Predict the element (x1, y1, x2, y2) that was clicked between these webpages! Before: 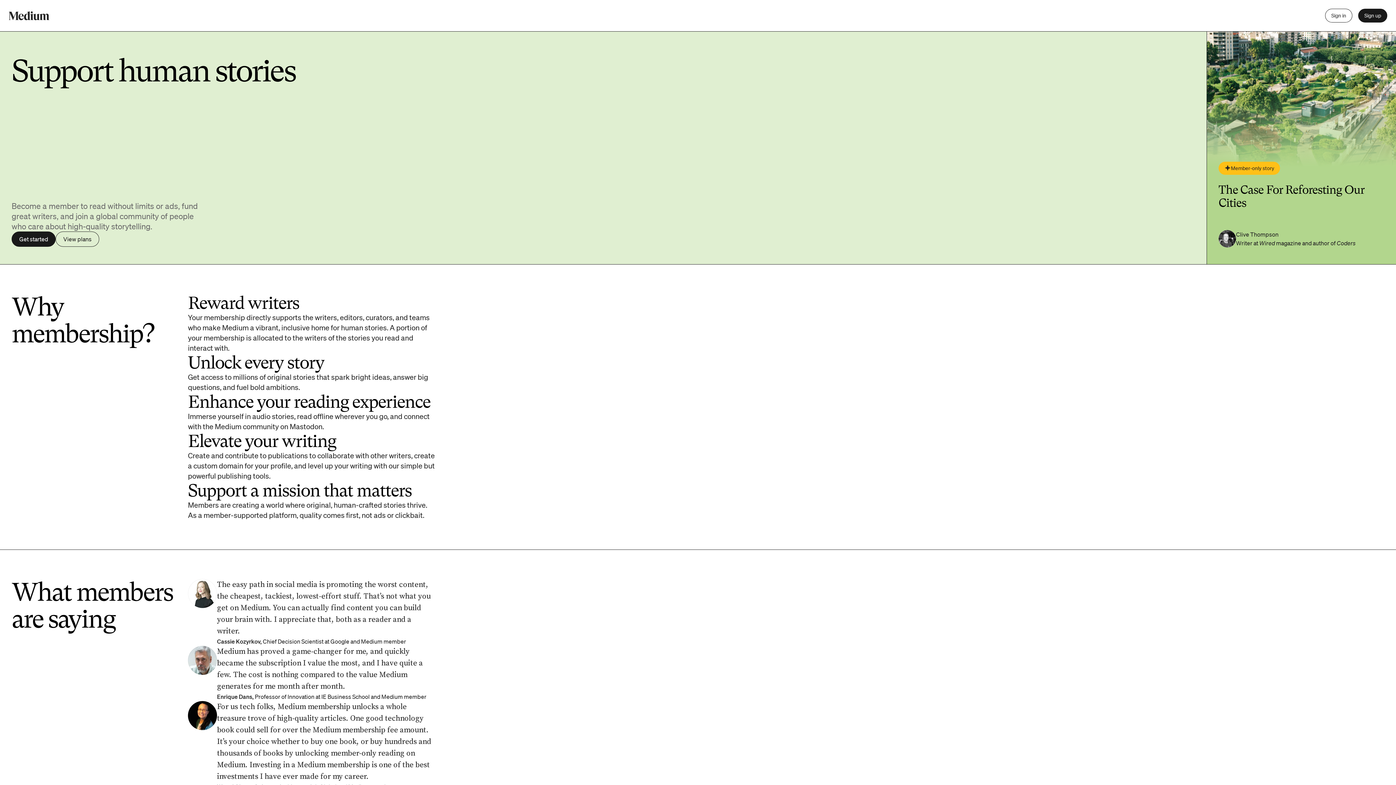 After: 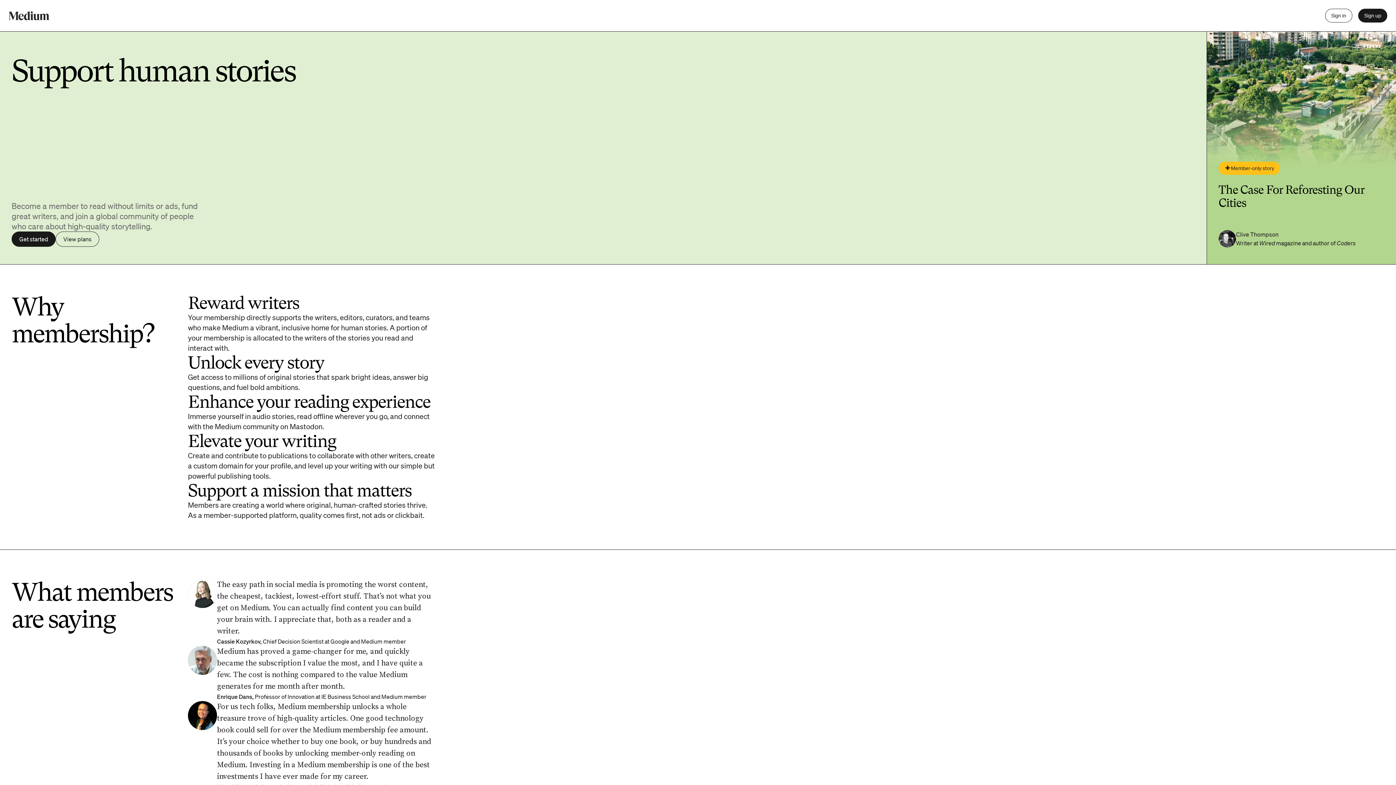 Action: bbox: (1218, 161, 1280, 174) label: Member-only story